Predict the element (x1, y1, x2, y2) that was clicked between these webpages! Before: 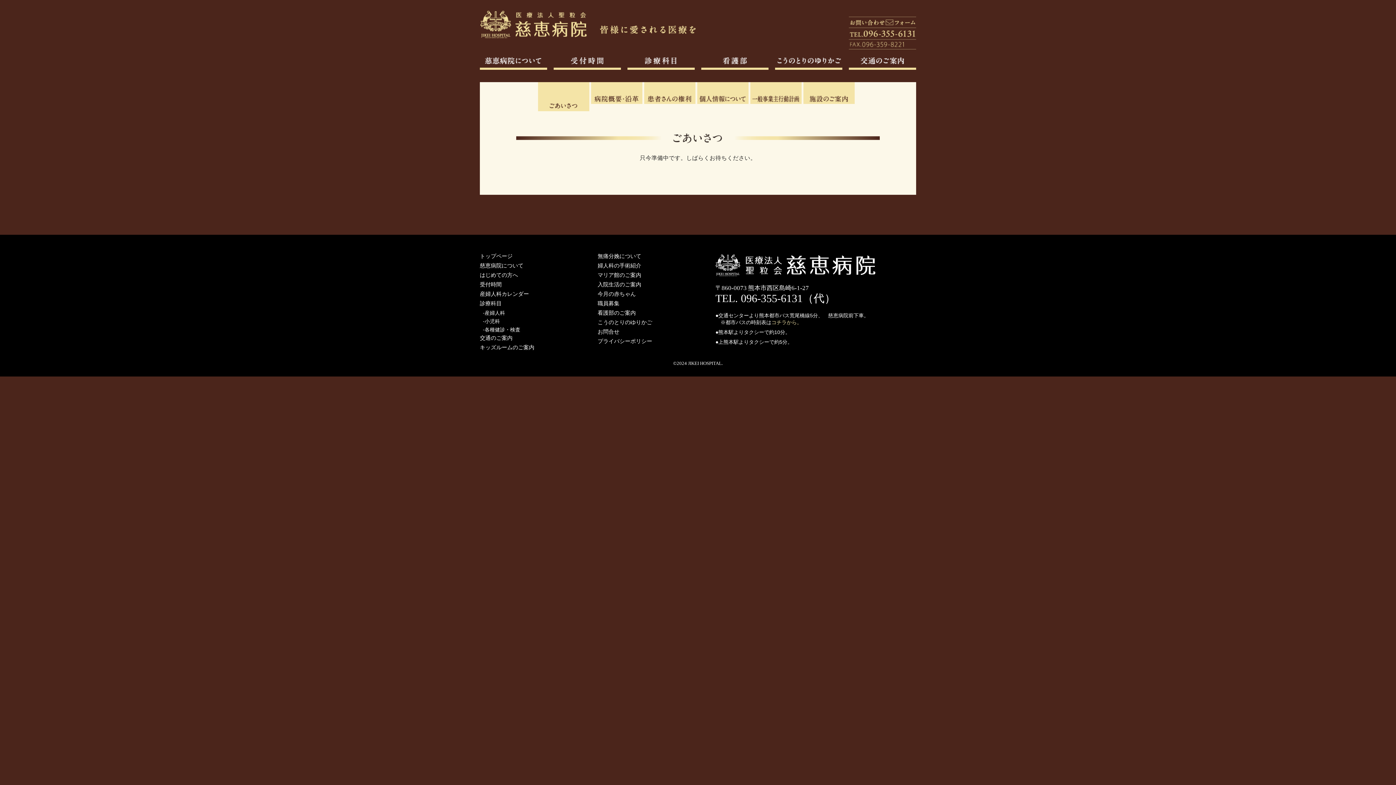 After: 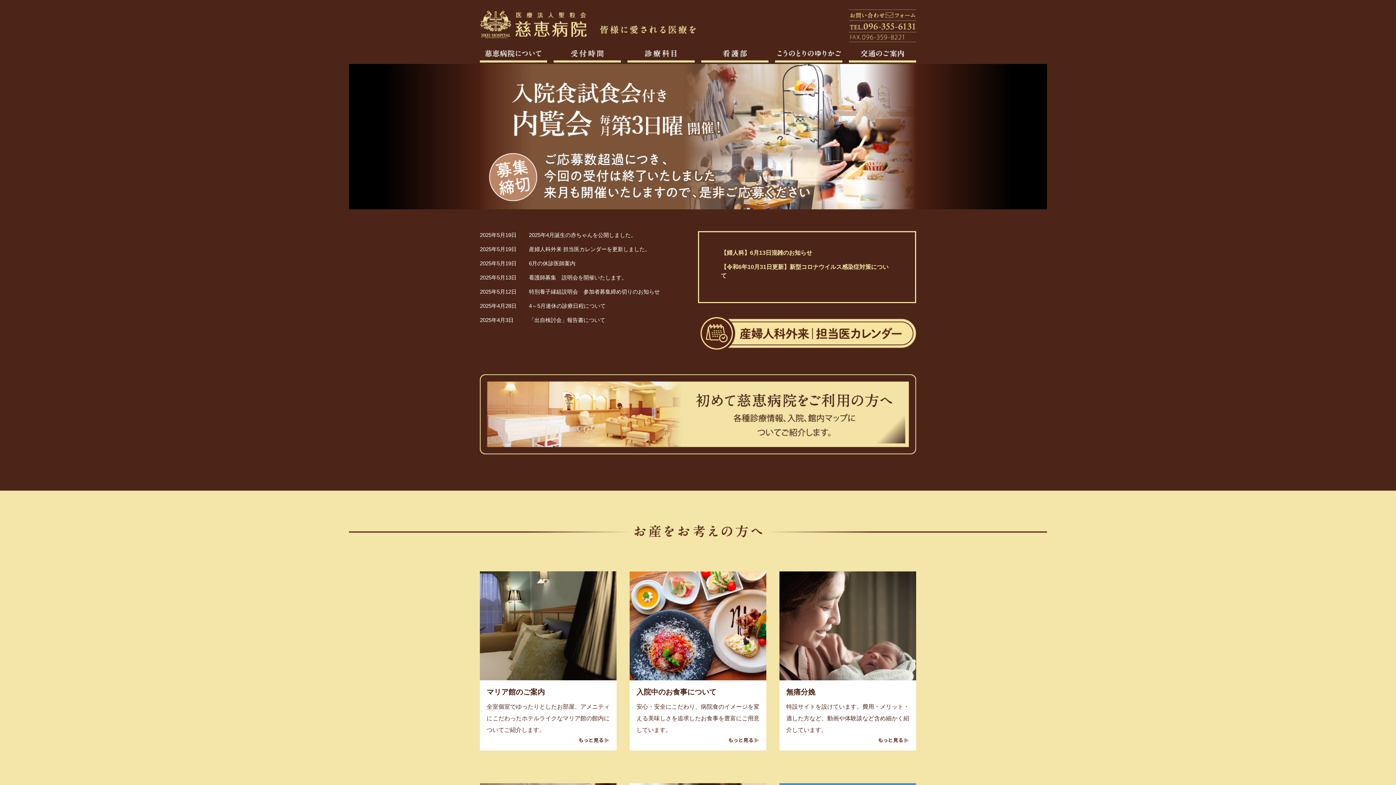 Action: bbox: (480, 9, 696, 38)